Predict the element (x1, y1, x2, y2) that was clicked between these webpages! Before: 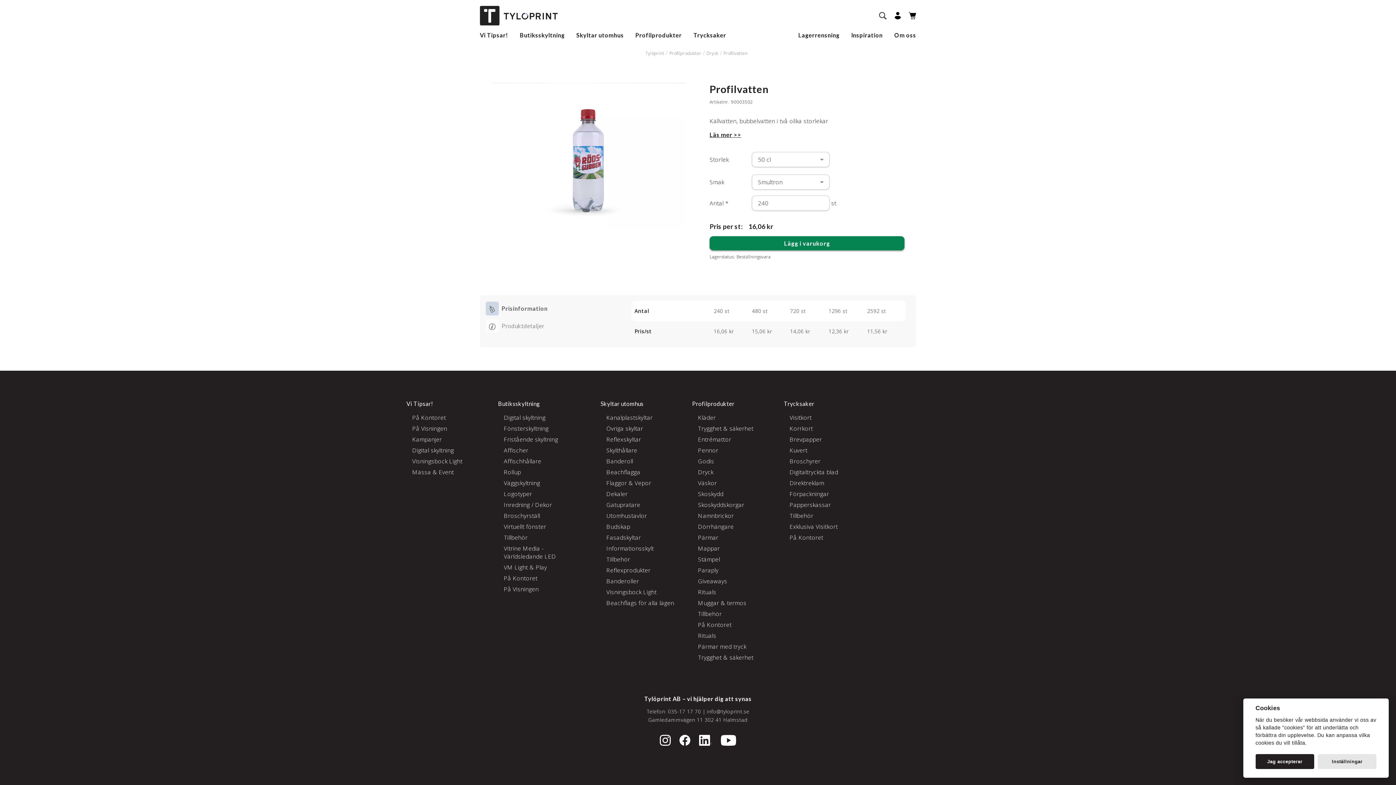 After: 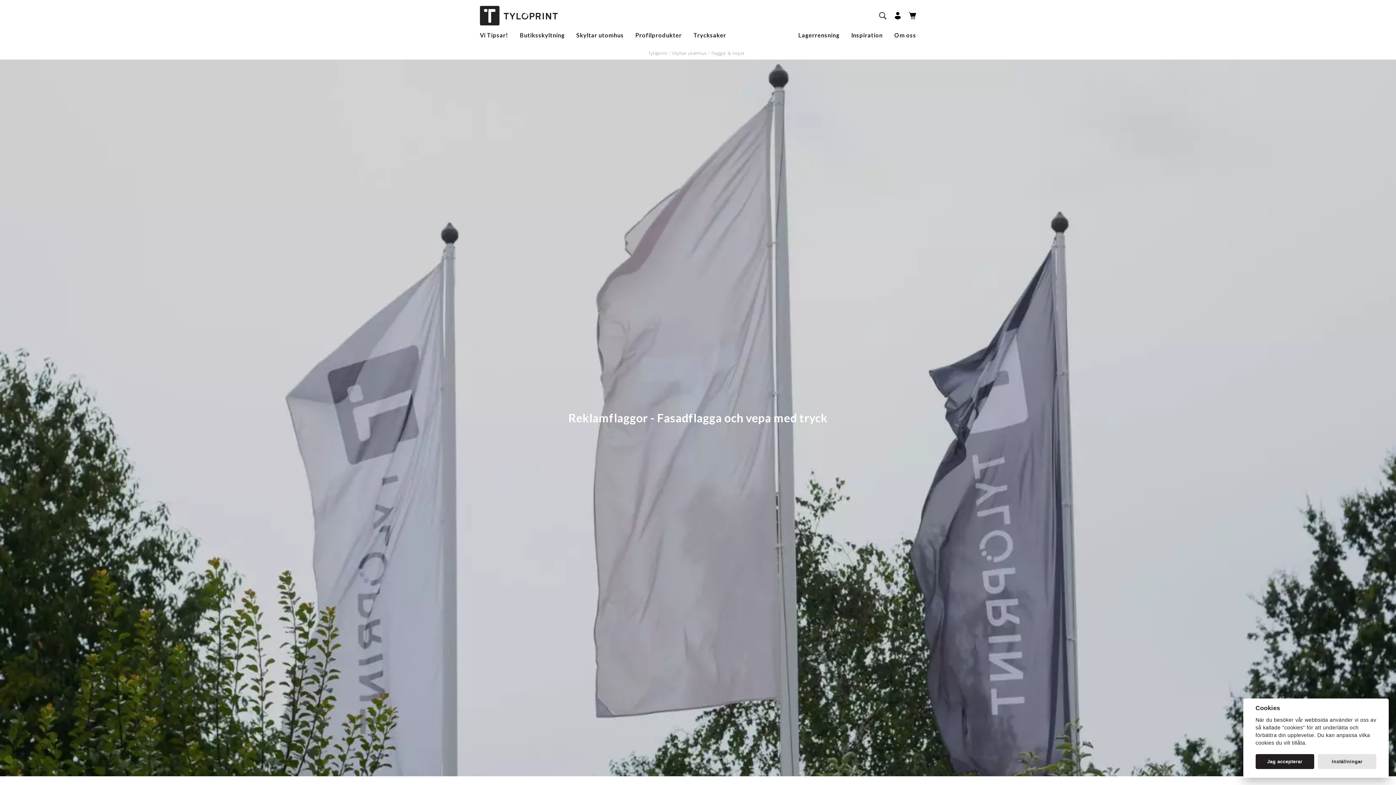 Action: label: Flaggor & Vepor bbox: (606, 479, 651, 487)